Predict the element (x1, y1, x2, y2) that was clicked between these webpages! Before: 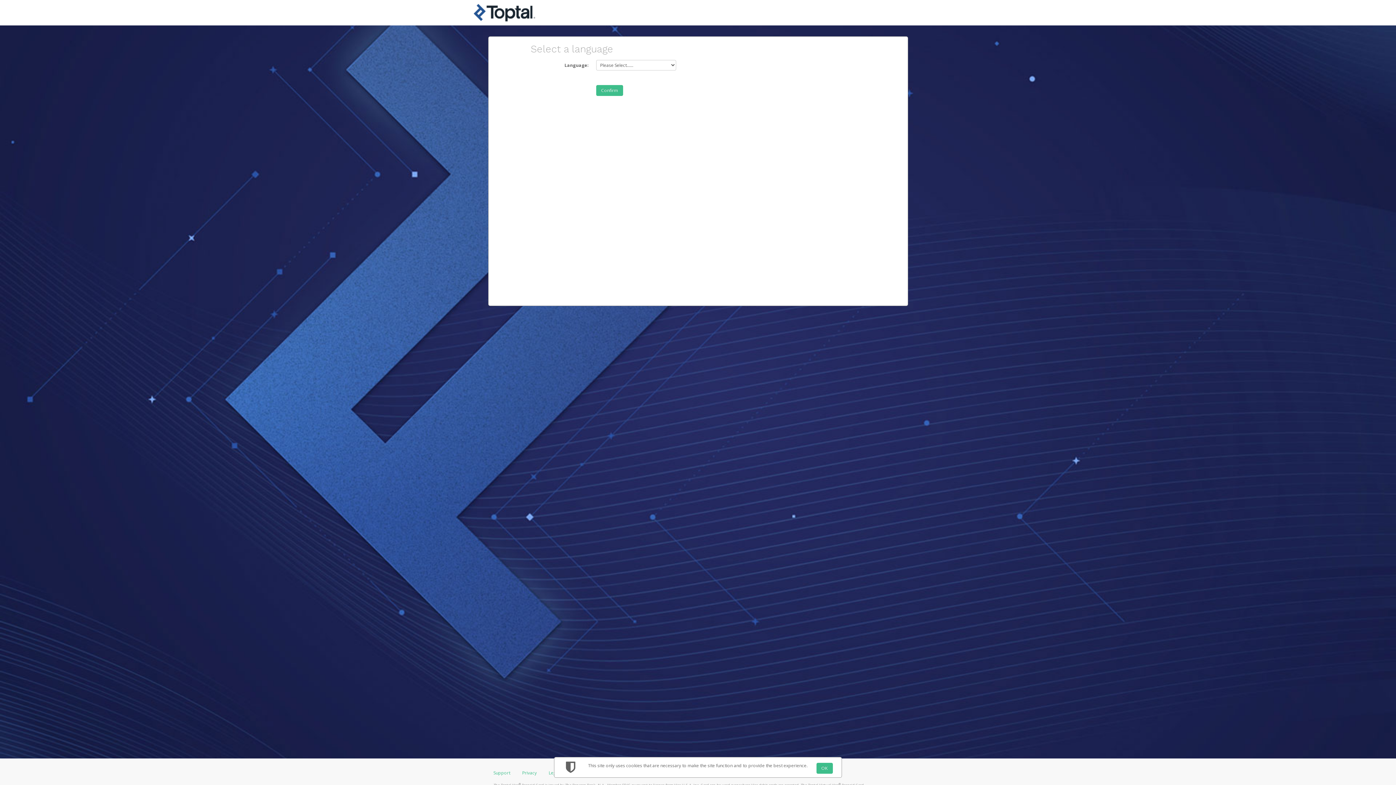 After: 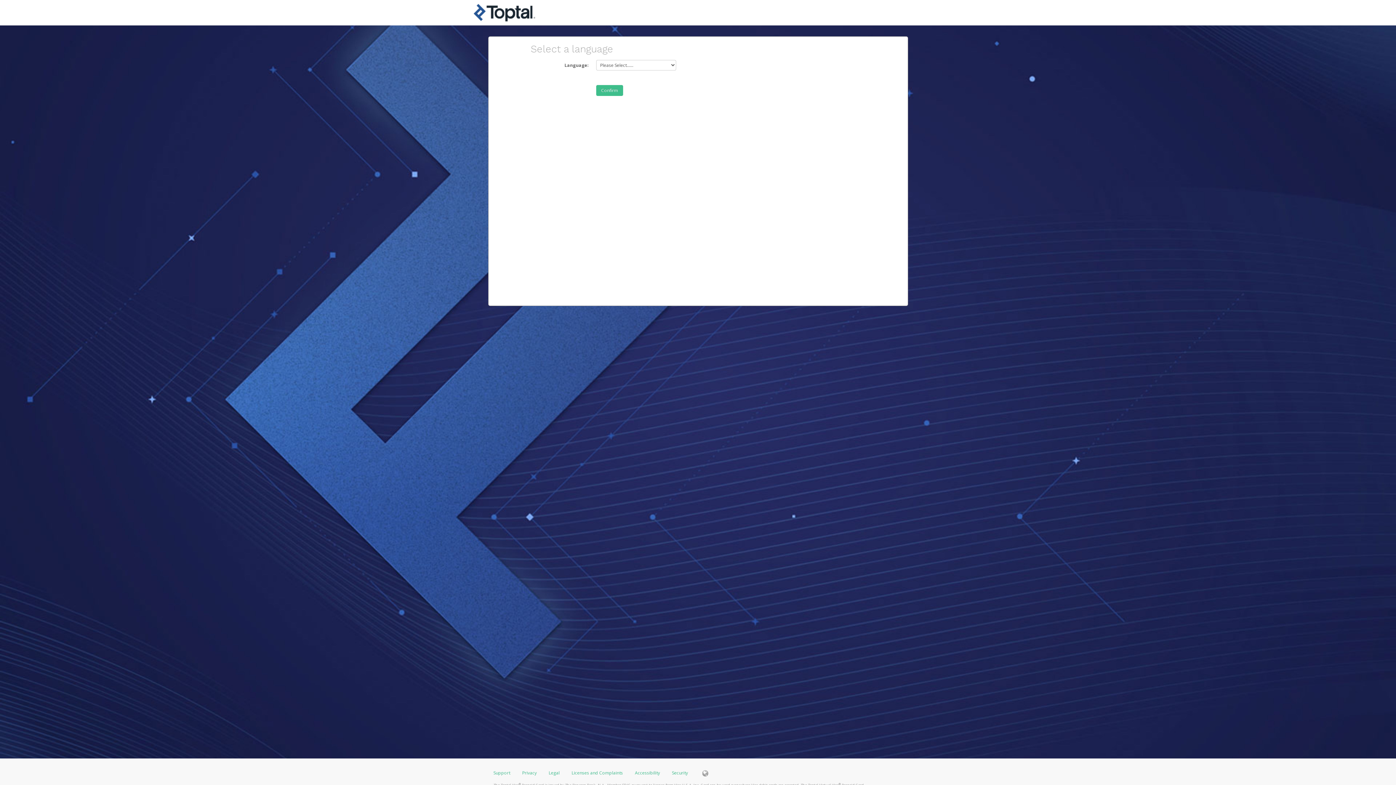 Action: label: OK bbox: (816, 763, 832, 774)